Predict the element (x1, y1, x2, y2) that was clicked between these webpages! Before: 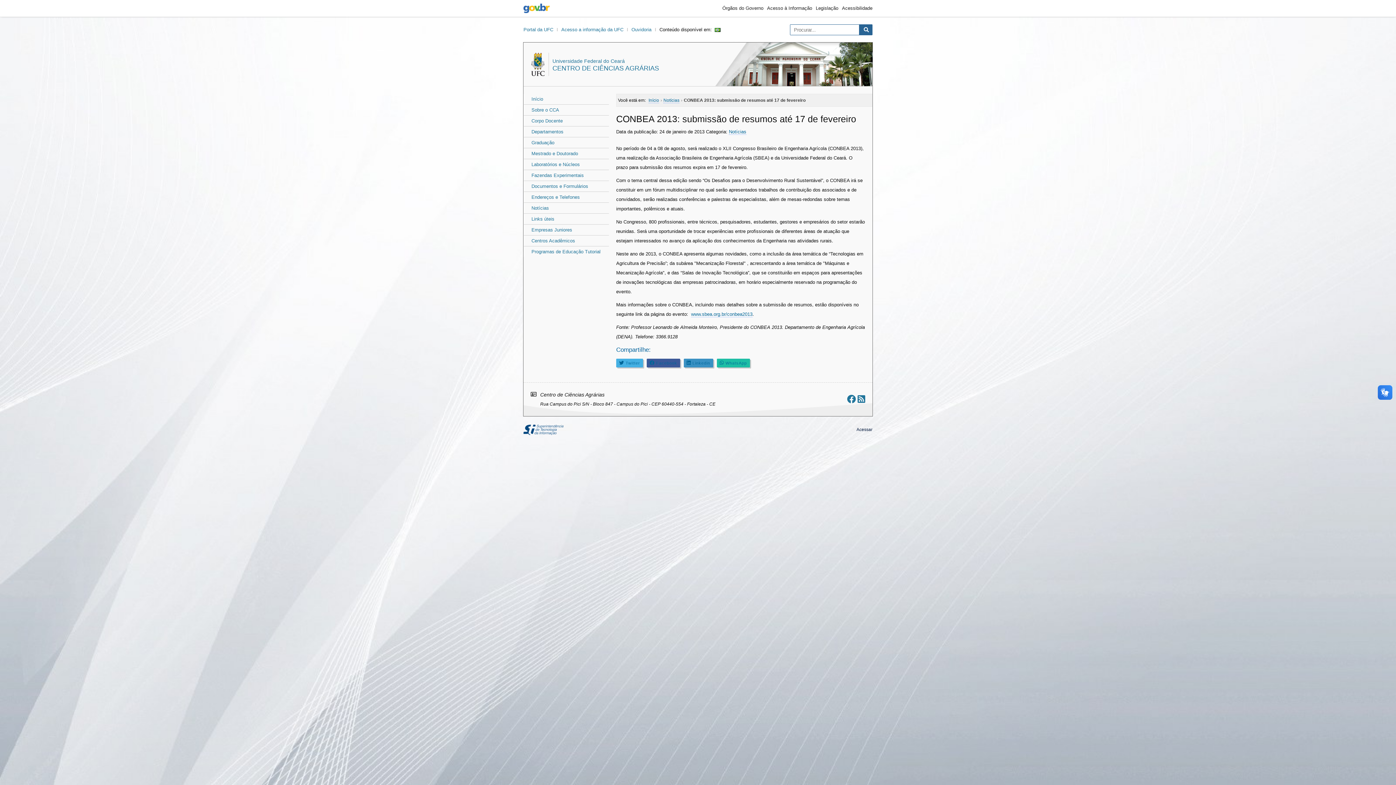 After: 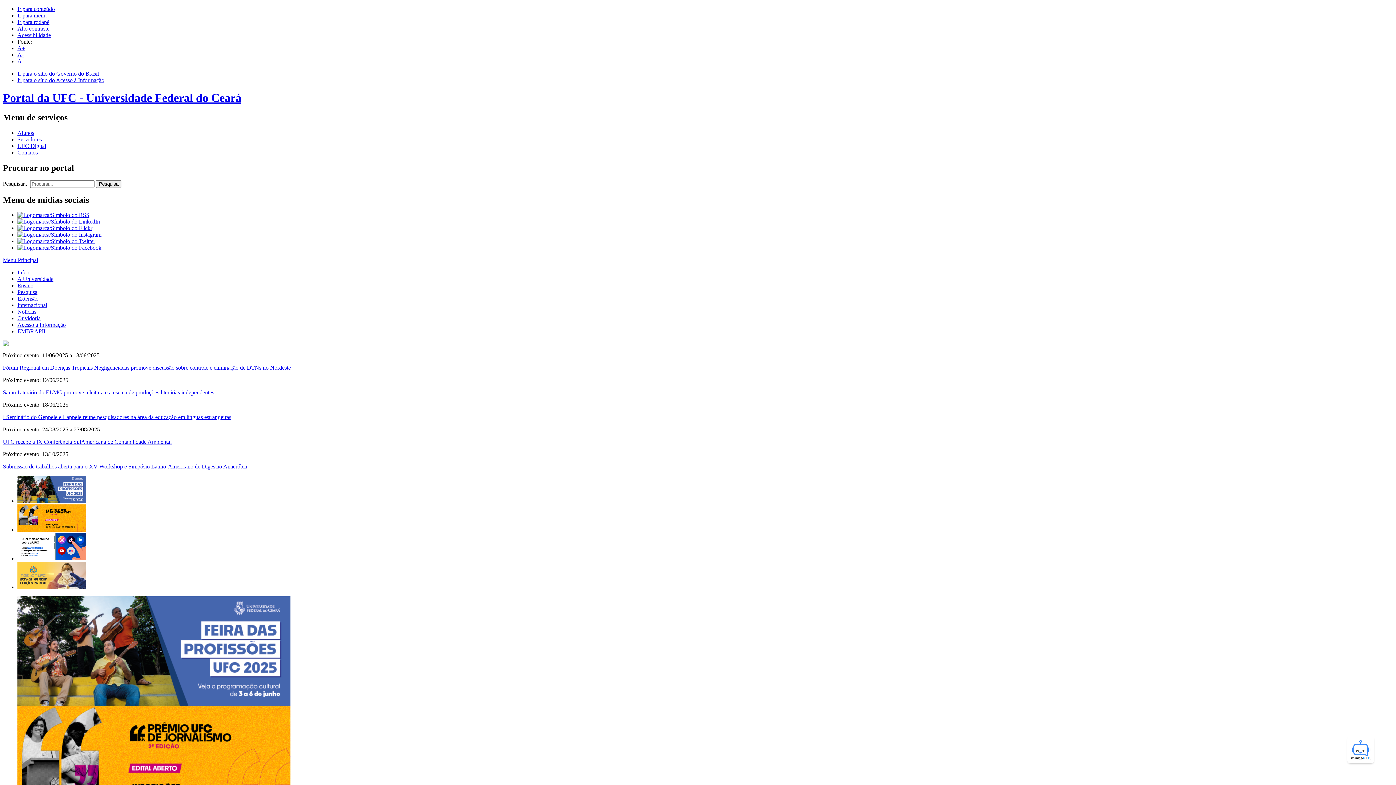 Action: label: Portal da UFC bbox: (523, 25, 557, 34)